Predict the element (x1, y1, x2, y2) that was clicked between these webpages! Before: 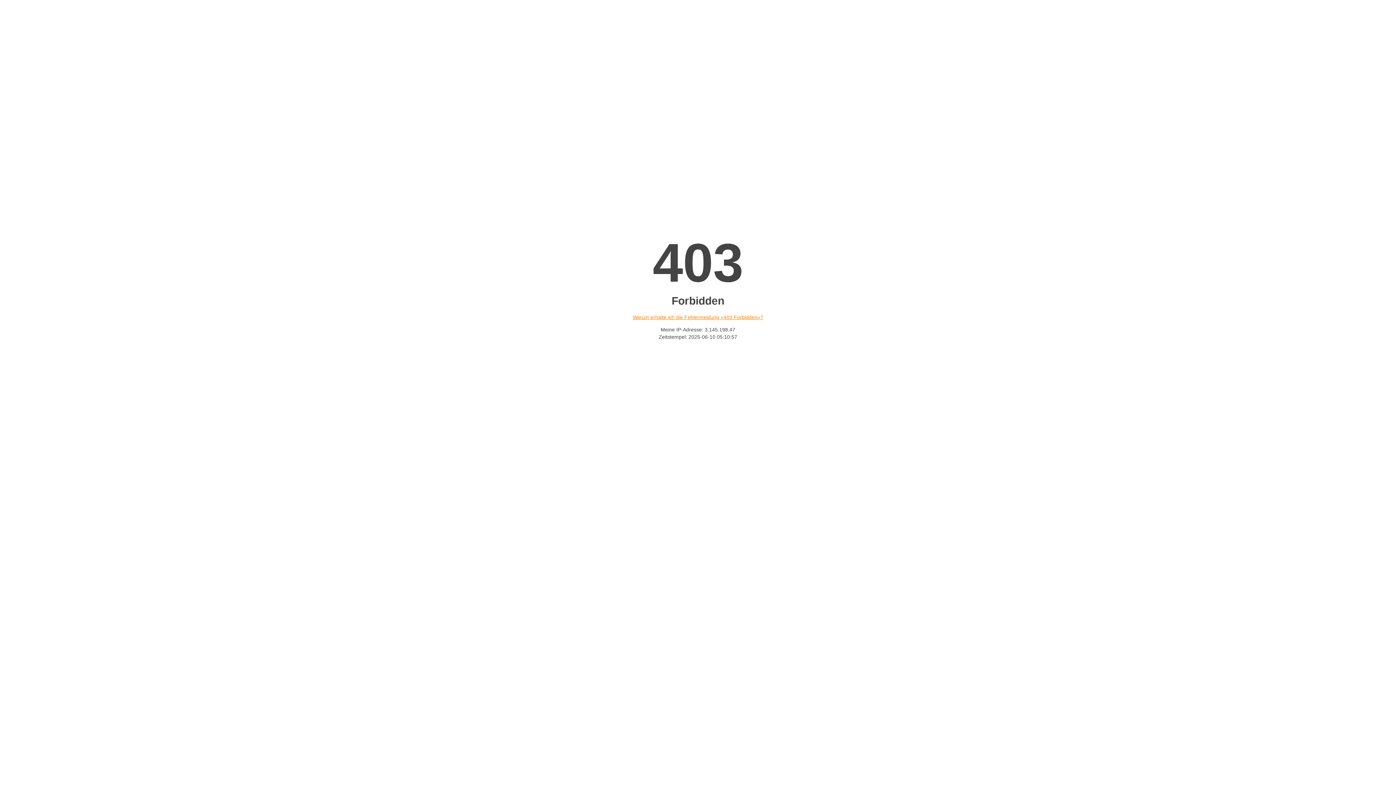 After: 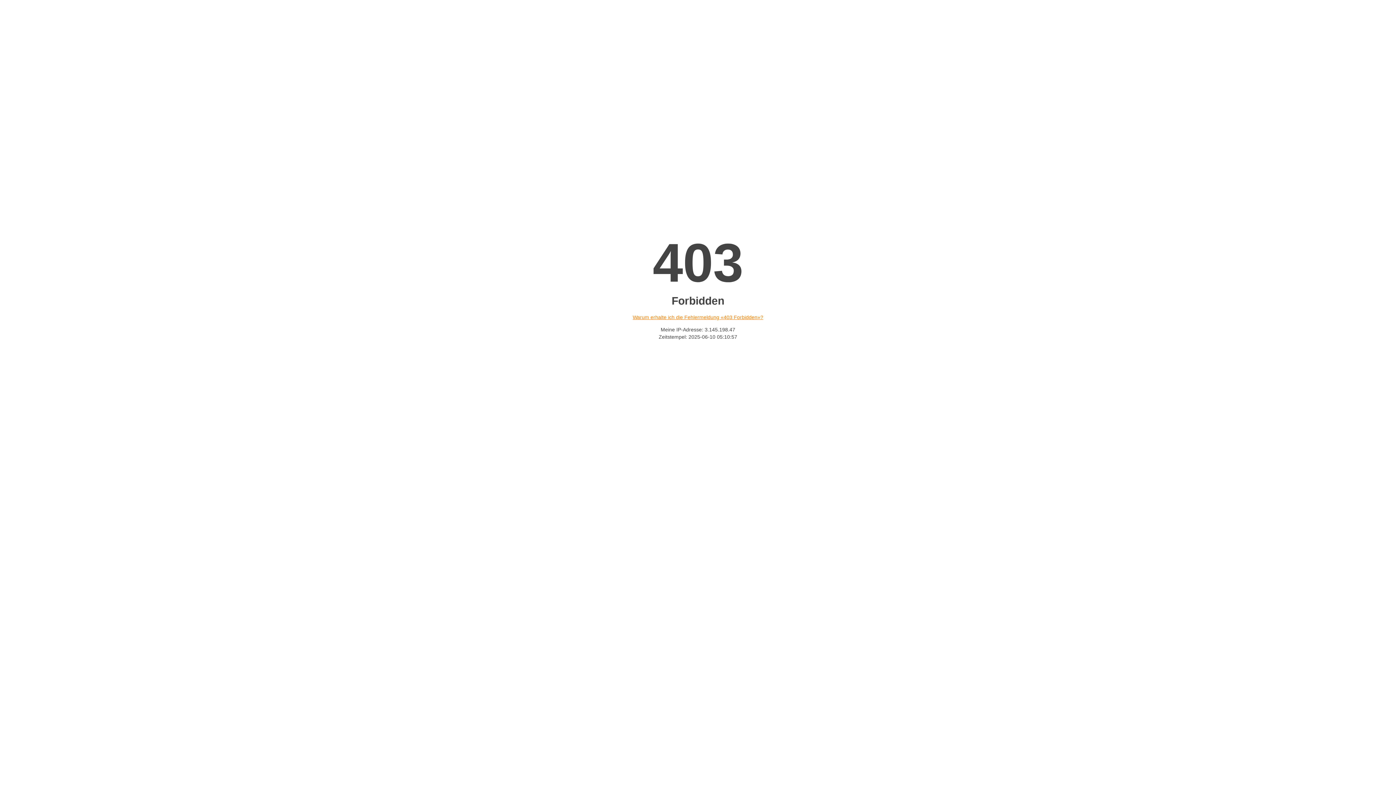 Action: bbox: (632, 314, 763, 320) label: Warum erhalte ich die Fehlermeldung «403 Forbidden»?